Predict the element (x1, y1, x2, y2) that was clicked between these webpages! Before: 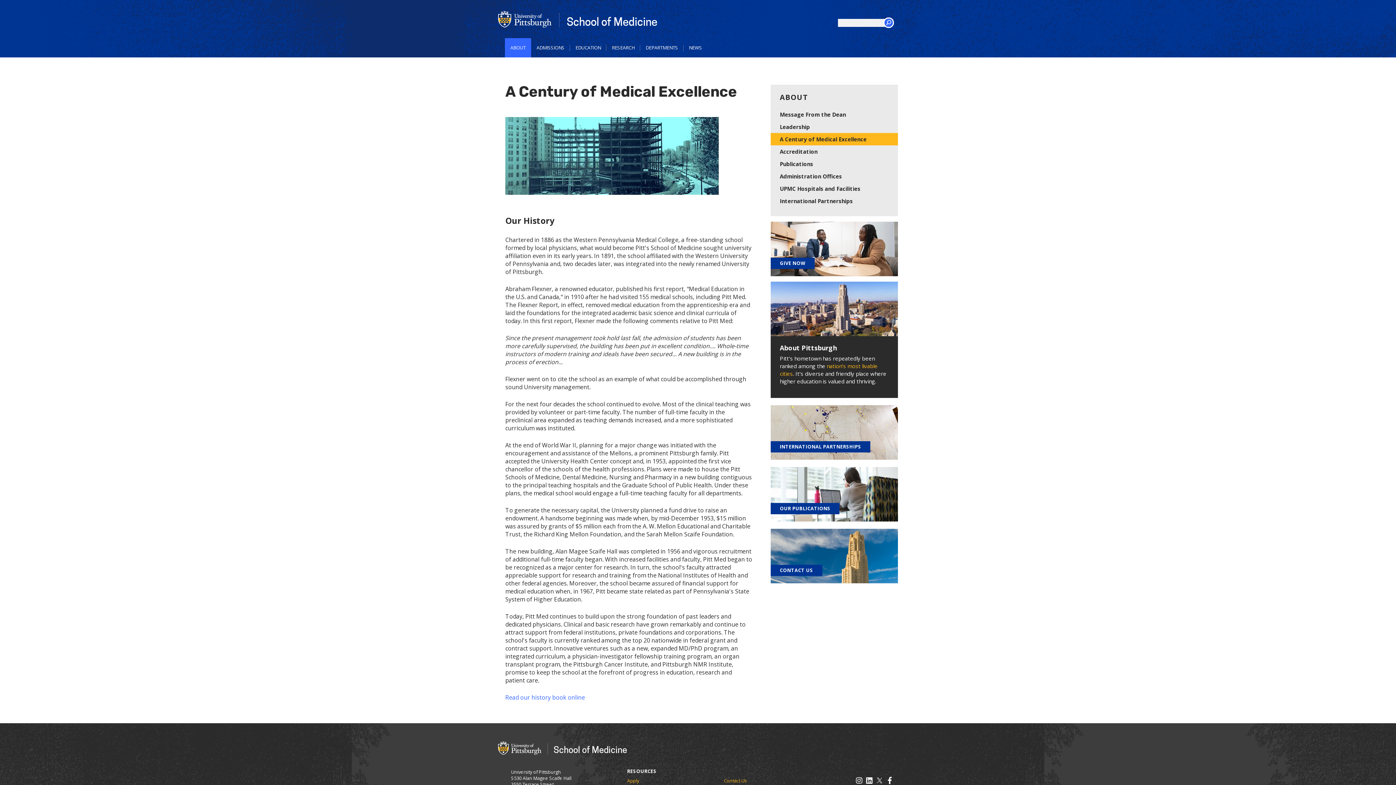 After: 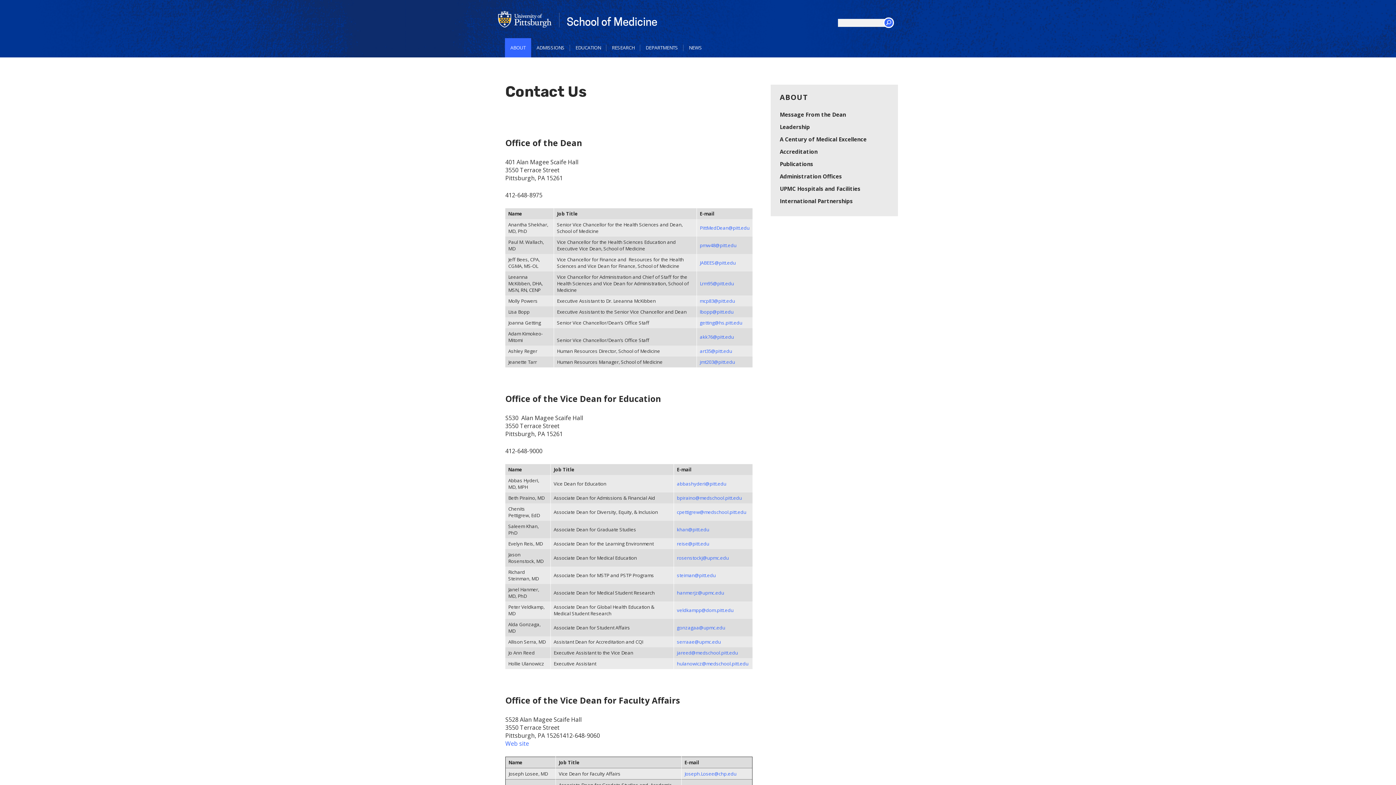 Action: label: Contact Us bbox: (724, 778, 746, 784)